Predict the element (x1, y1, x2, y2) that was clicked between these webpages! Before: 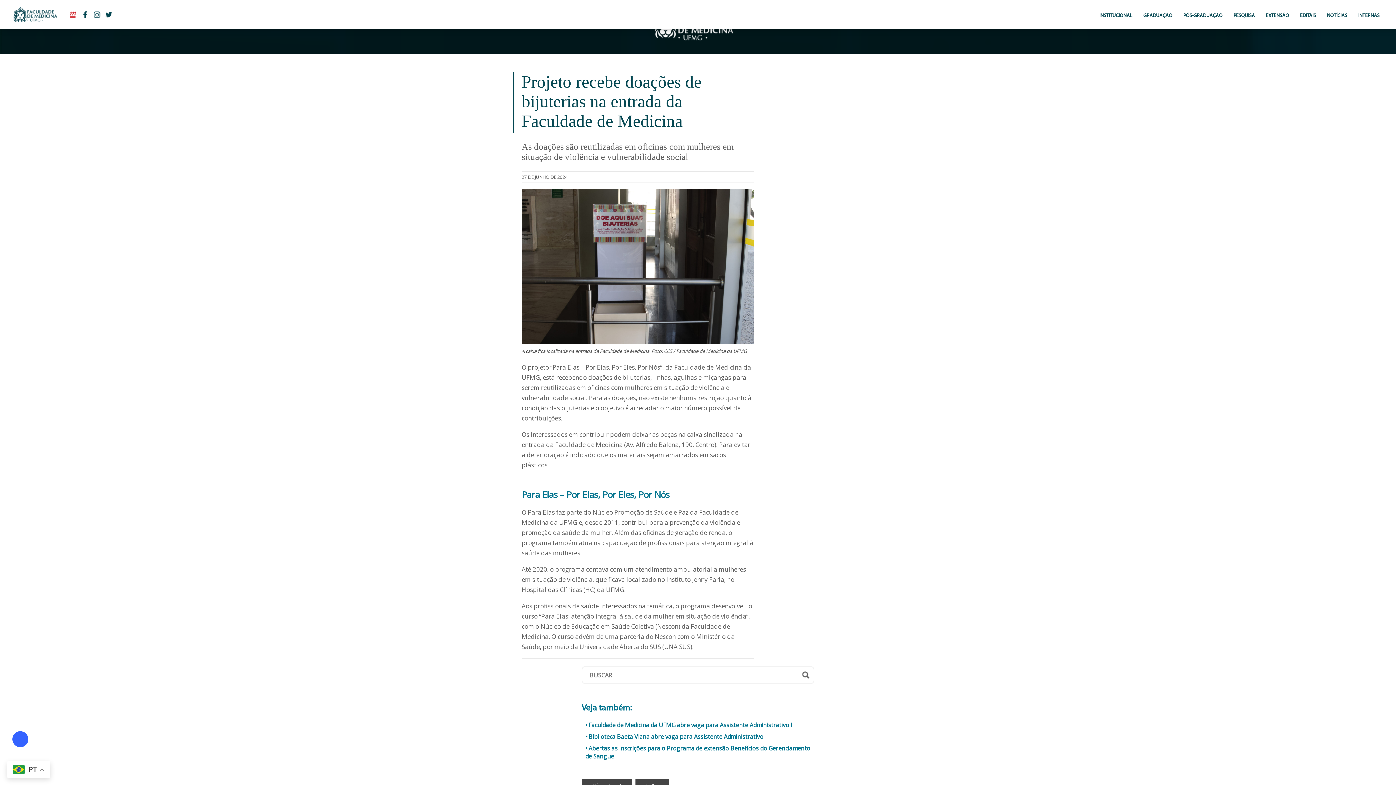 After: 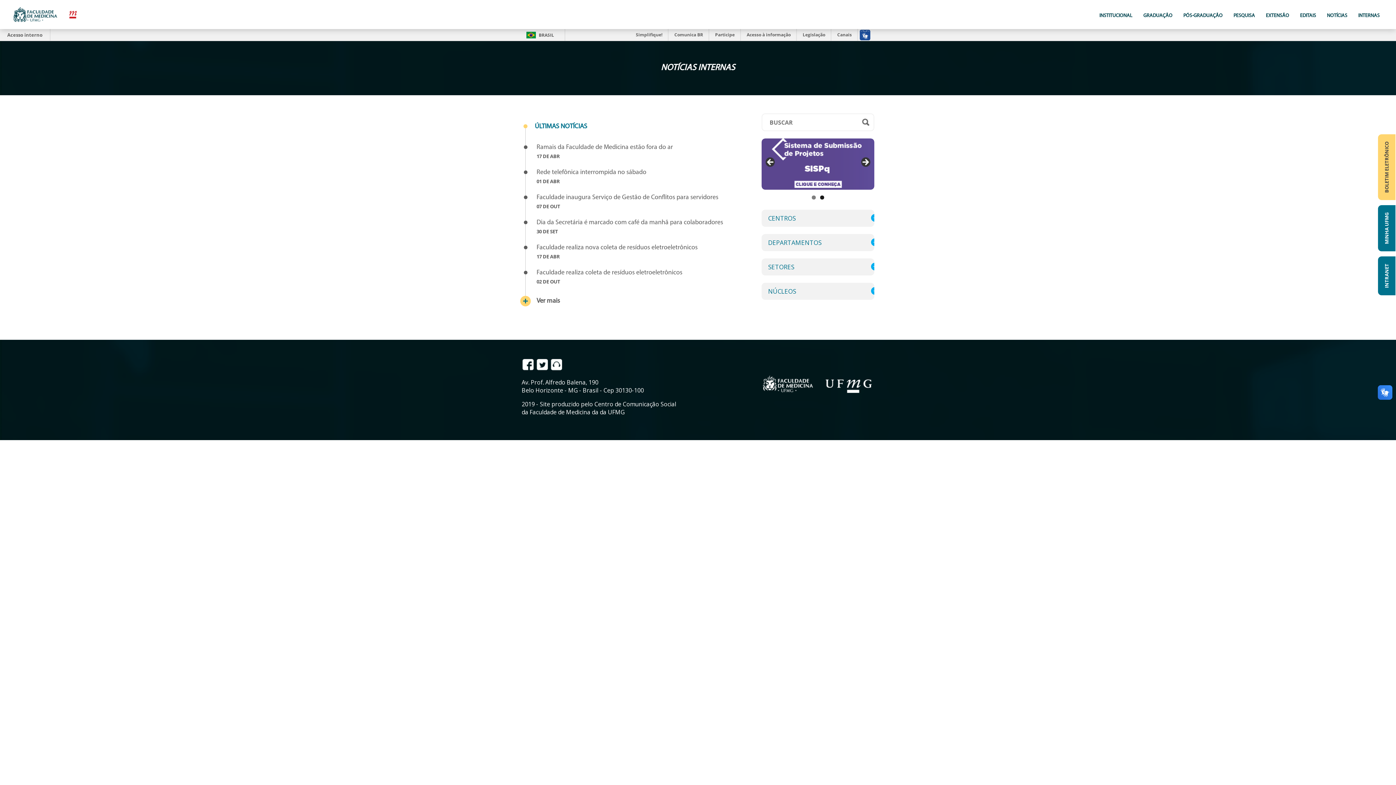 Action: label: INTERNAS bbox: (1353, 7, 1385, 24)